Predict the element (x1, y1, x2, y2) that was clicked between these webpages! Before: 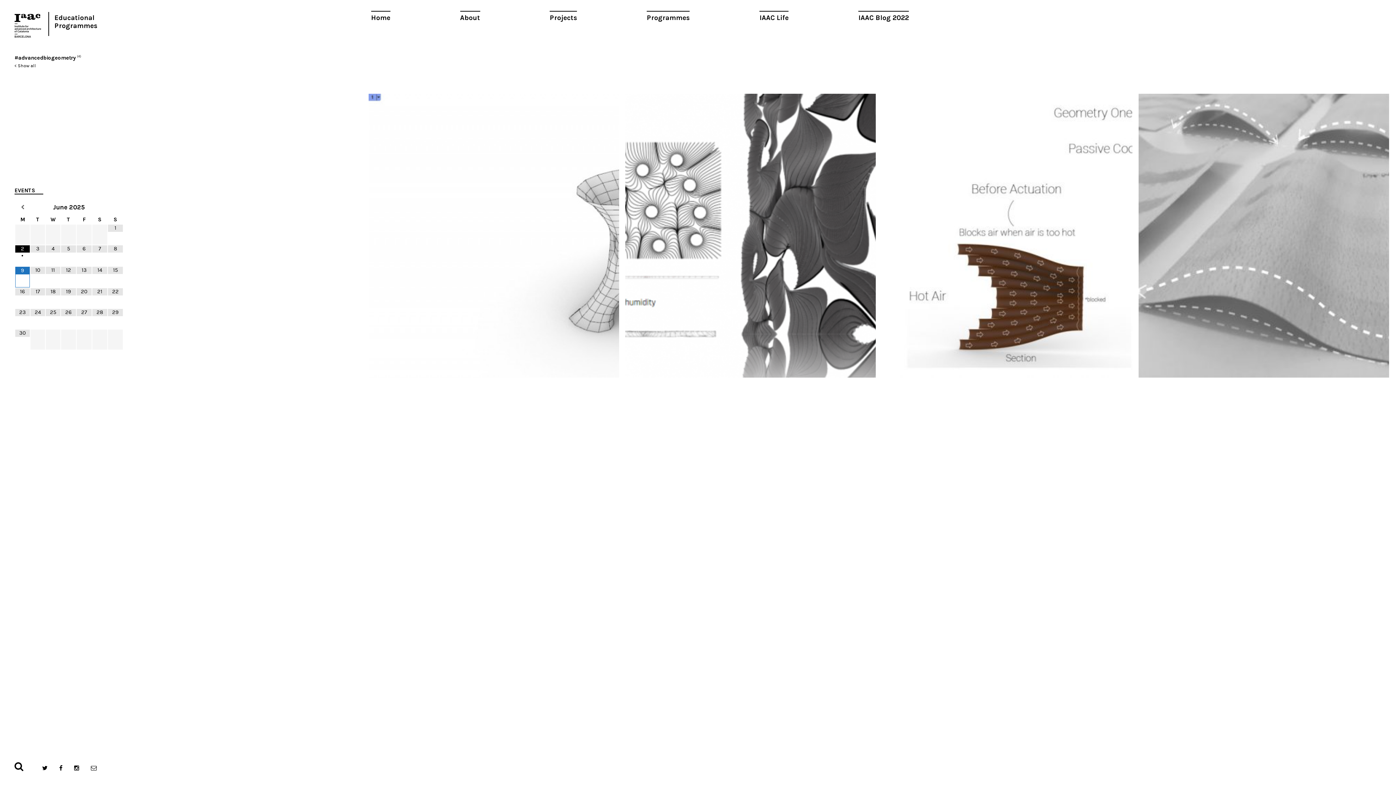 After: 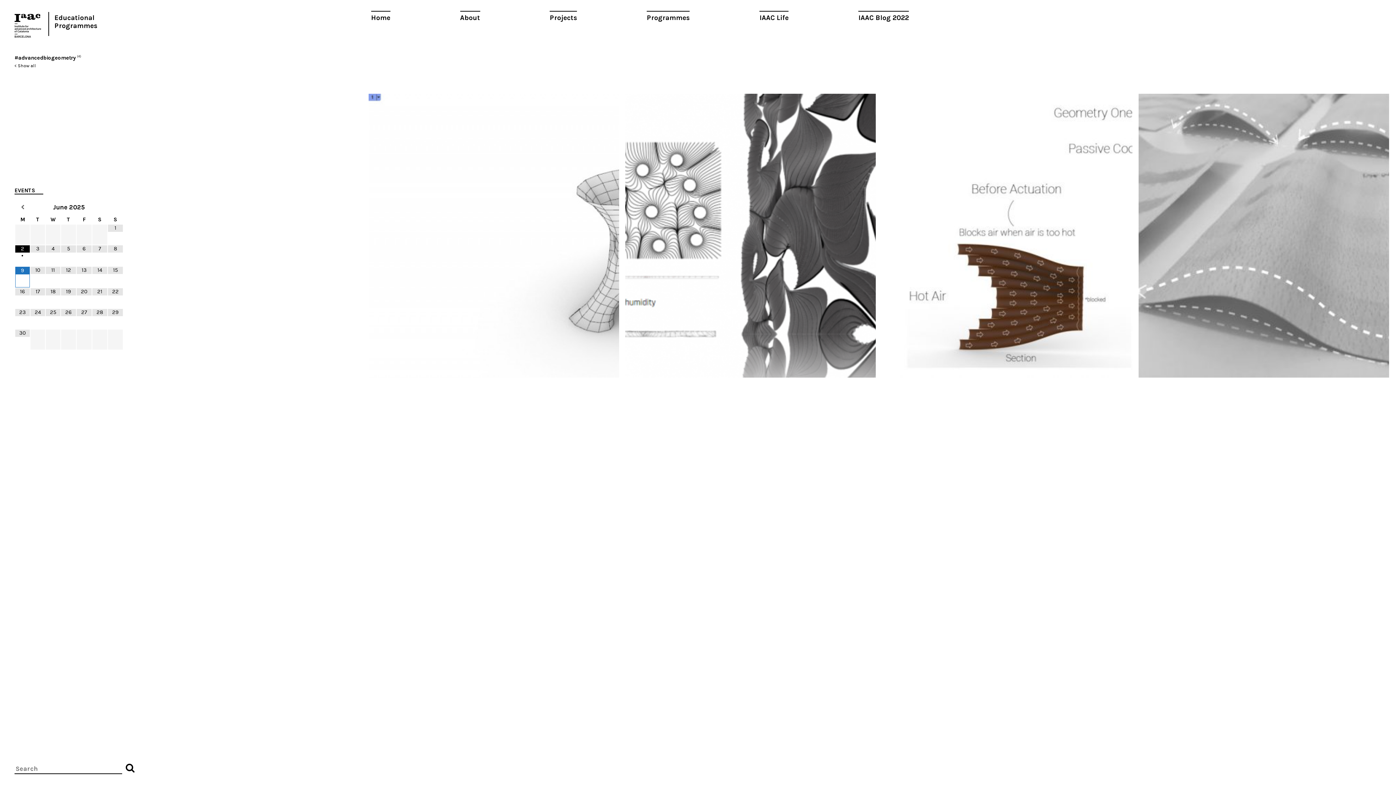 Action: bbox: (14, 762, 23, 772)